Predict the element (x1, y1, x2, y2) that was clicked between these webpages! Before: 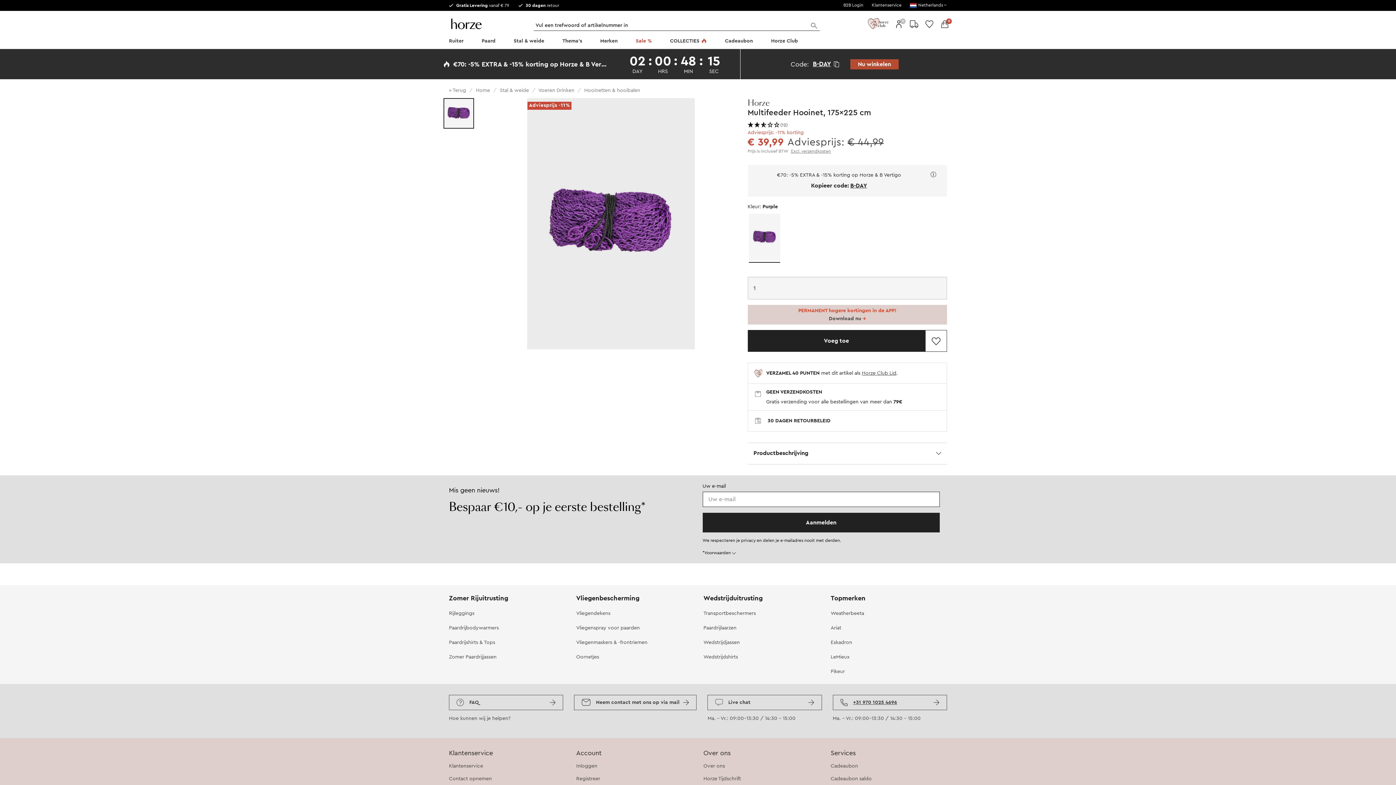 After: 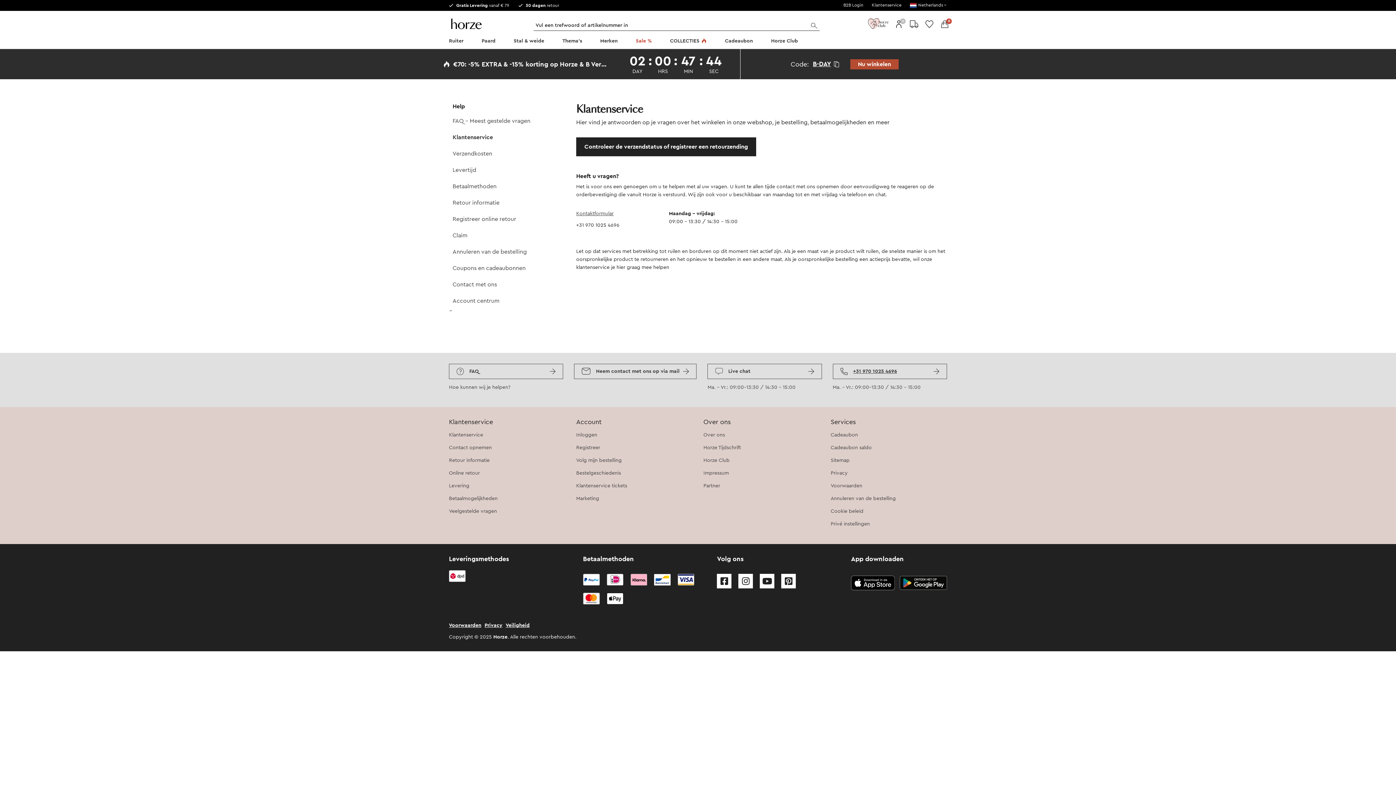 Action: label: Klantenservice  bbox: (872, 2, 902, 7)